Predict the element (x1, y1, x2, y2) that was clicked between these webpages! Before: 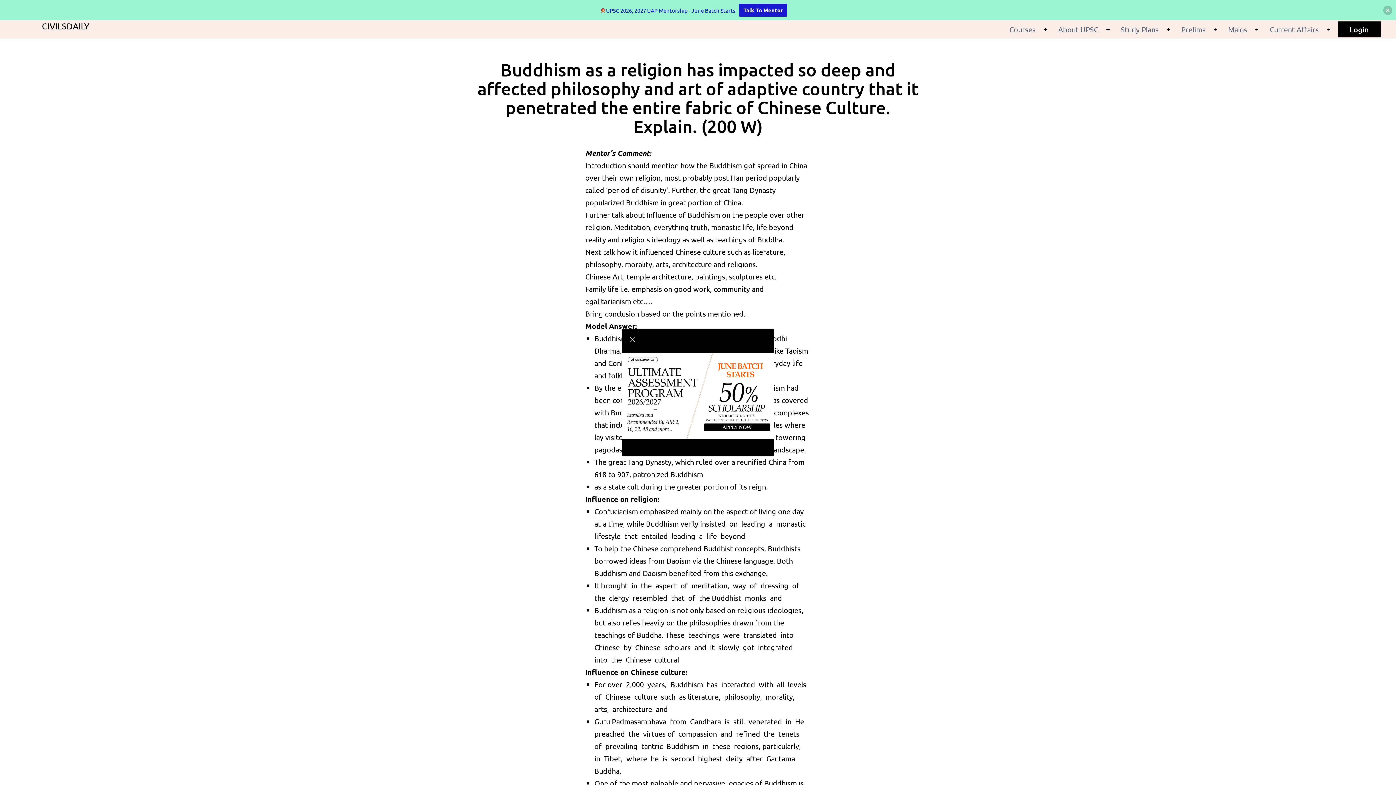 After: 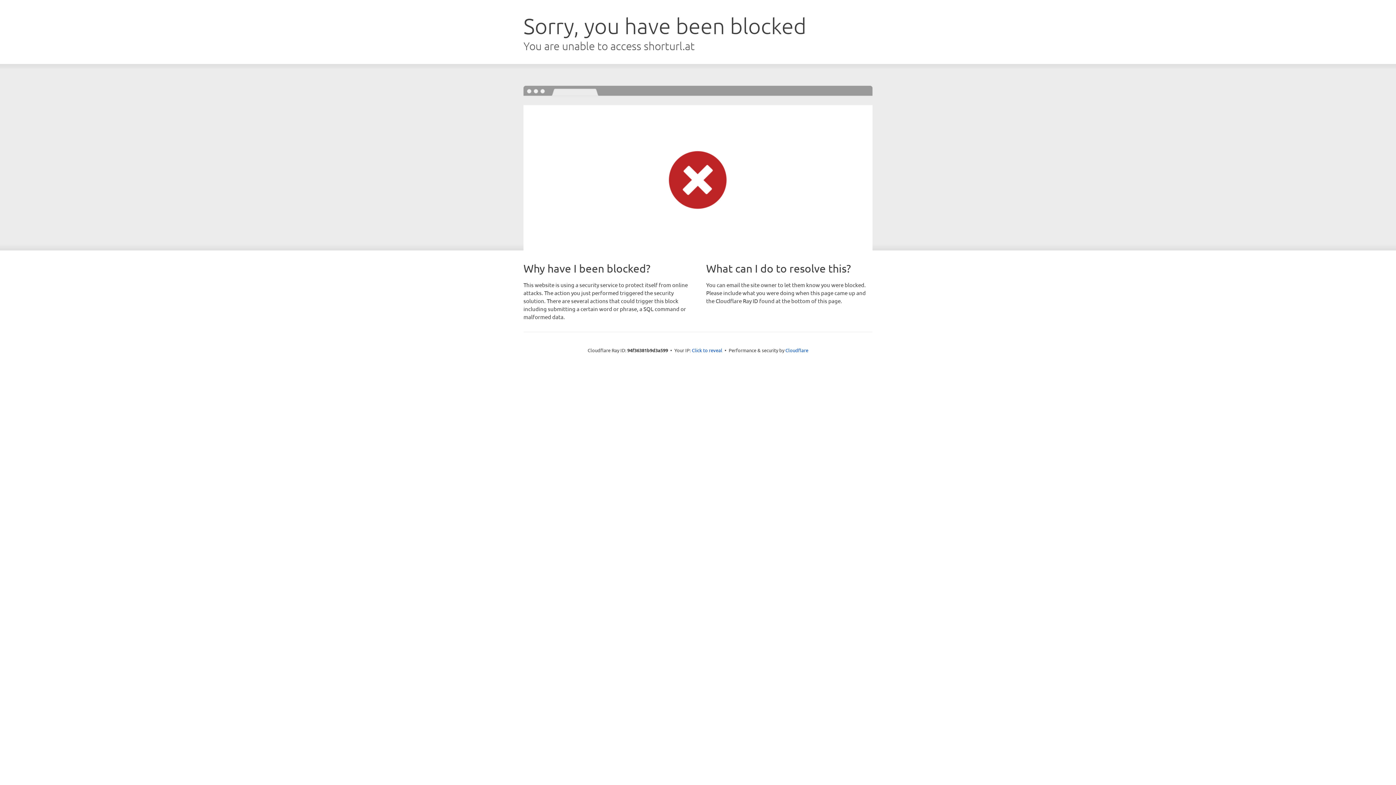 Action: bbox: (622, 390, 774, 399)